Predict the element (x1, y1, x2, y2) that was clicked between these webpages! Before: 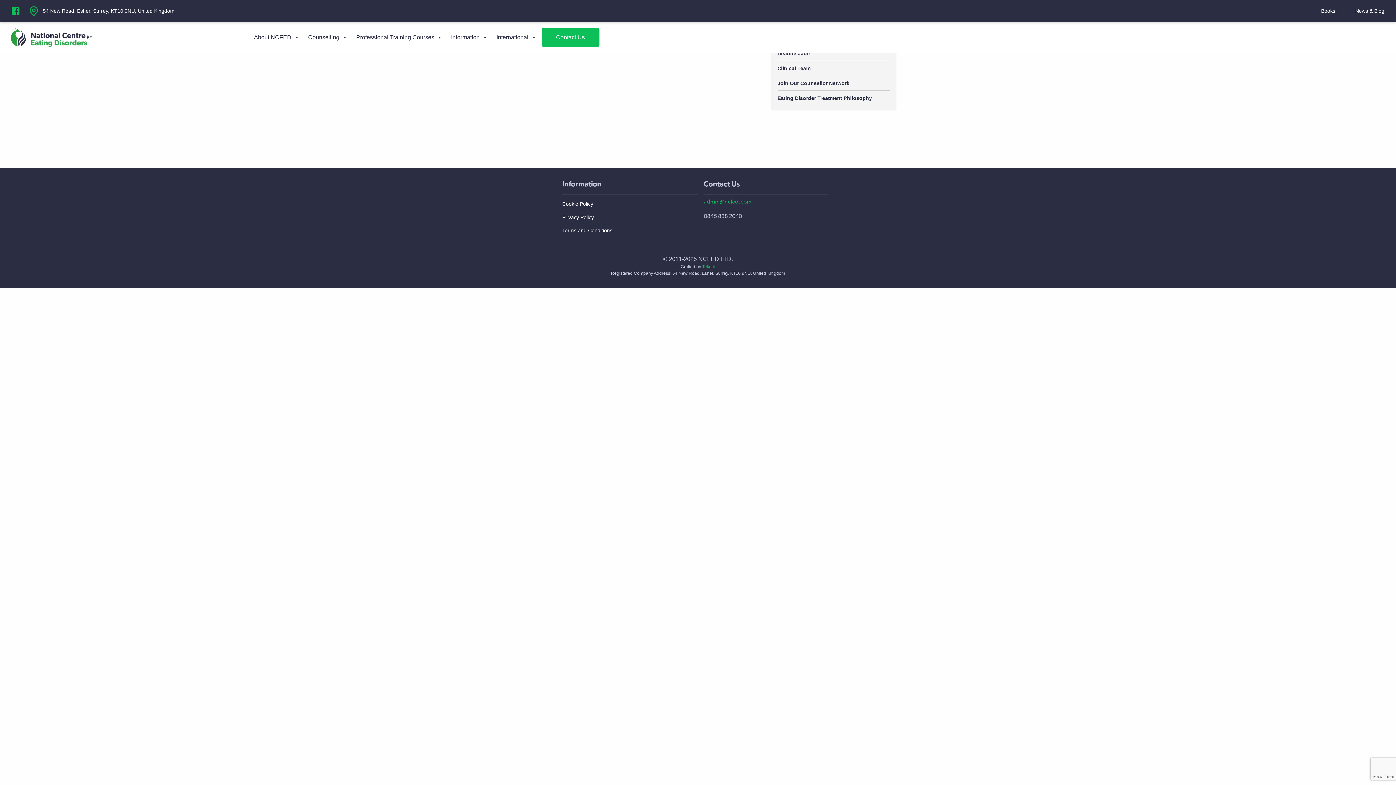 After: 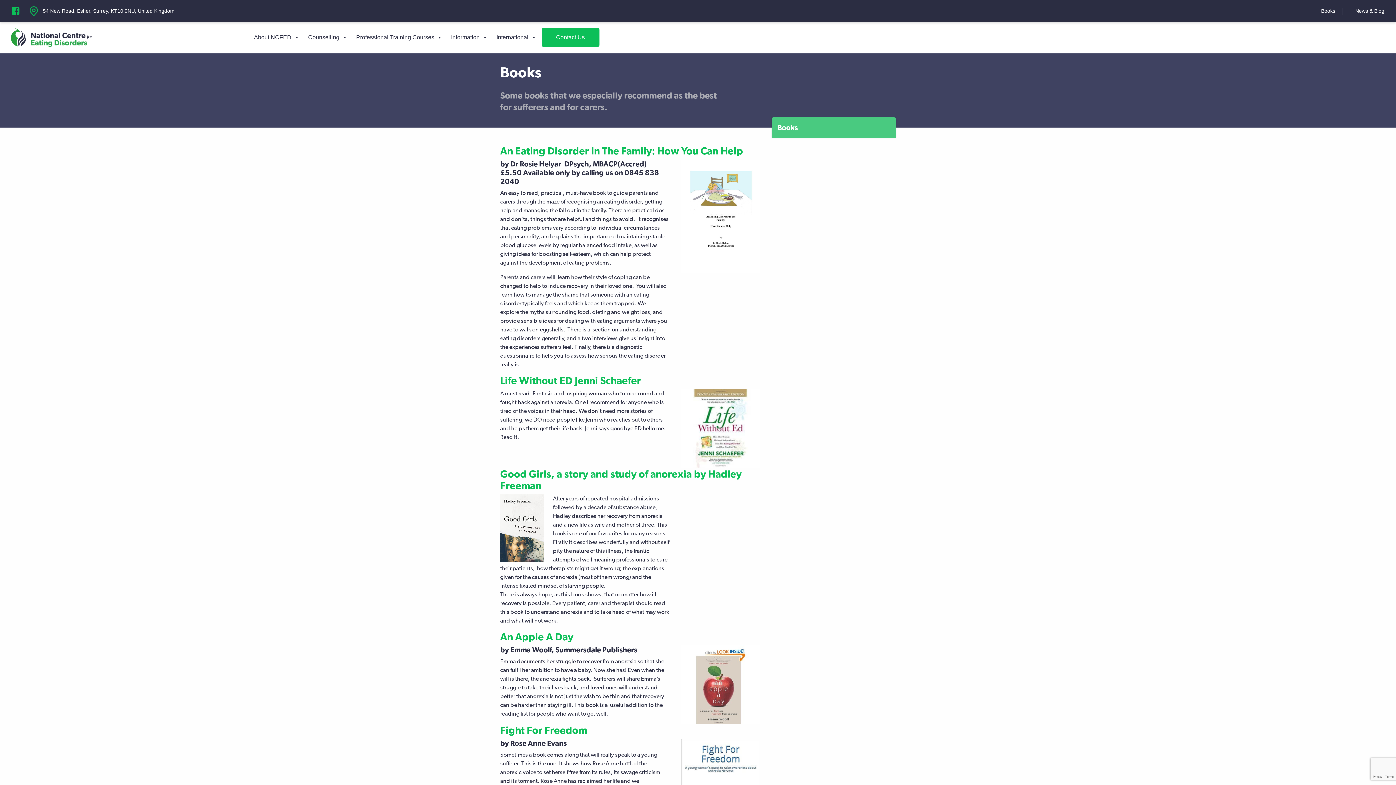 Action: label: Books bbox: (1321, 7, 1335, 13)